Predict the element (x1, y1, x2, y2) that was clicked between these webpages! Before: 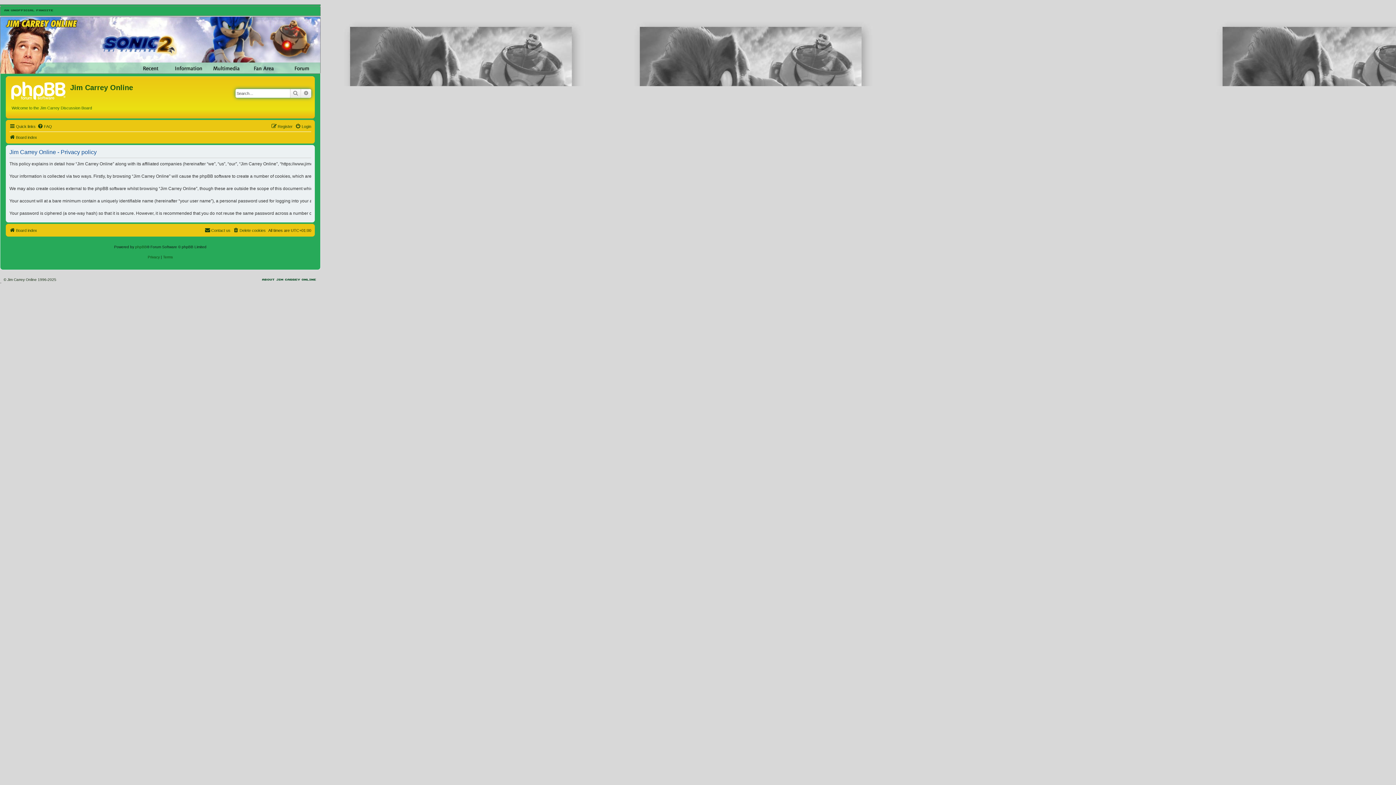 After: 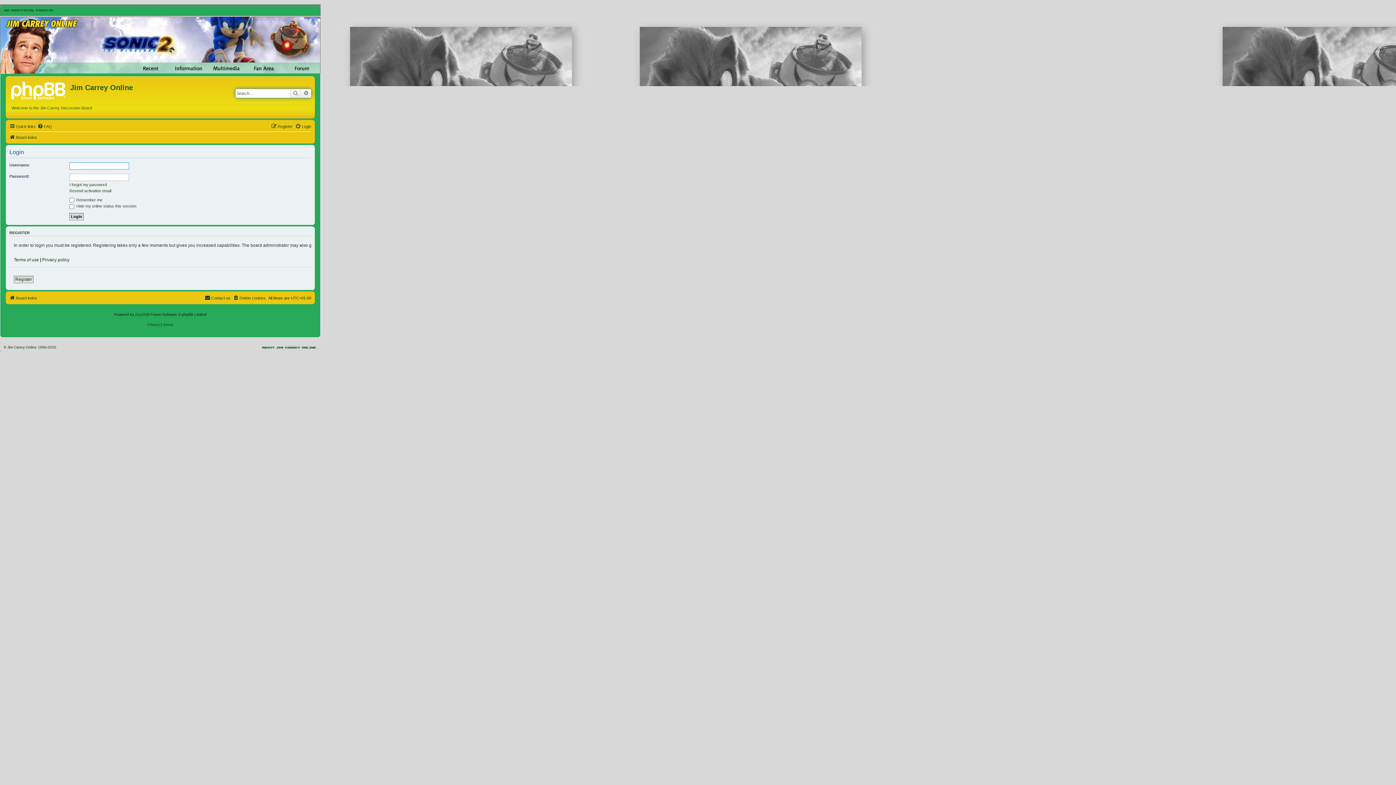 Action: label: Login bbox: (295, 122, 311, 130)